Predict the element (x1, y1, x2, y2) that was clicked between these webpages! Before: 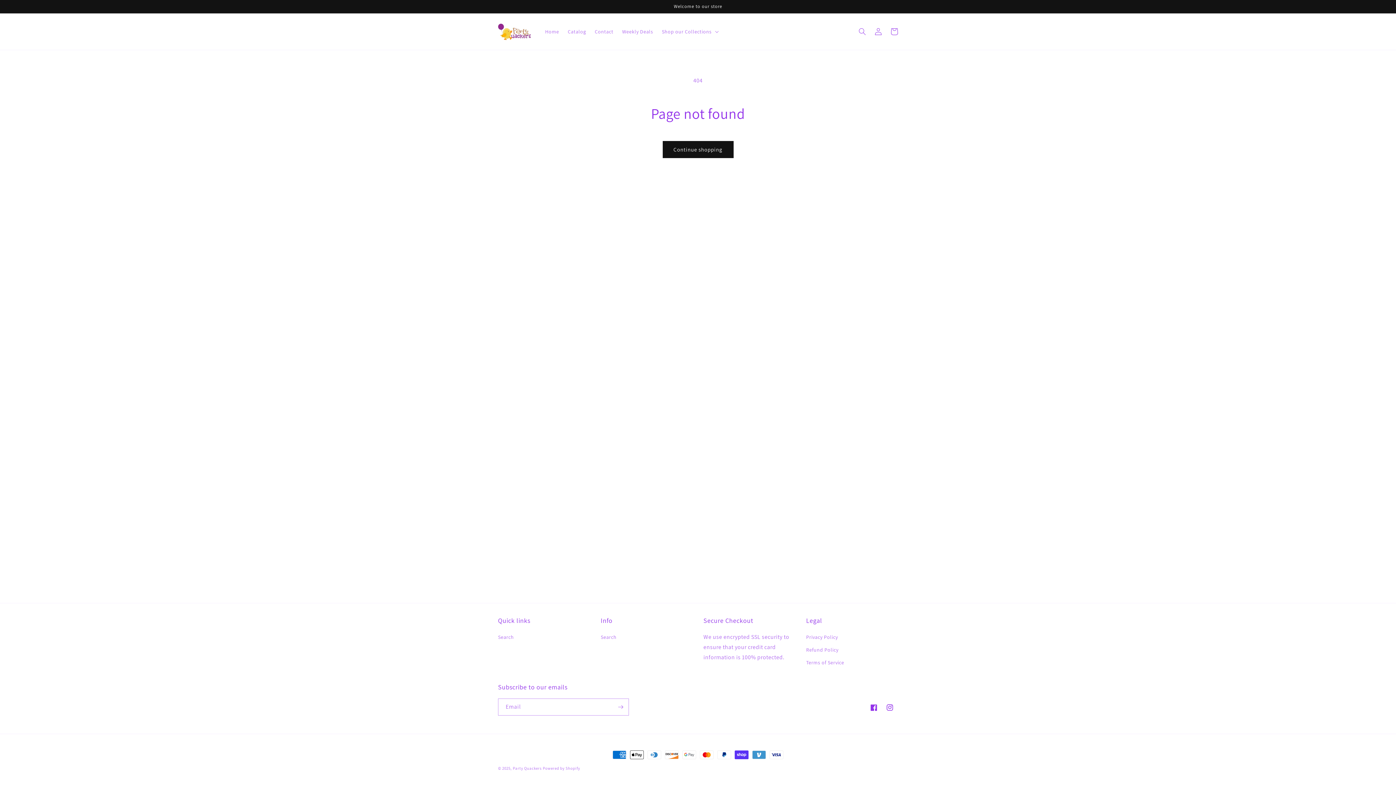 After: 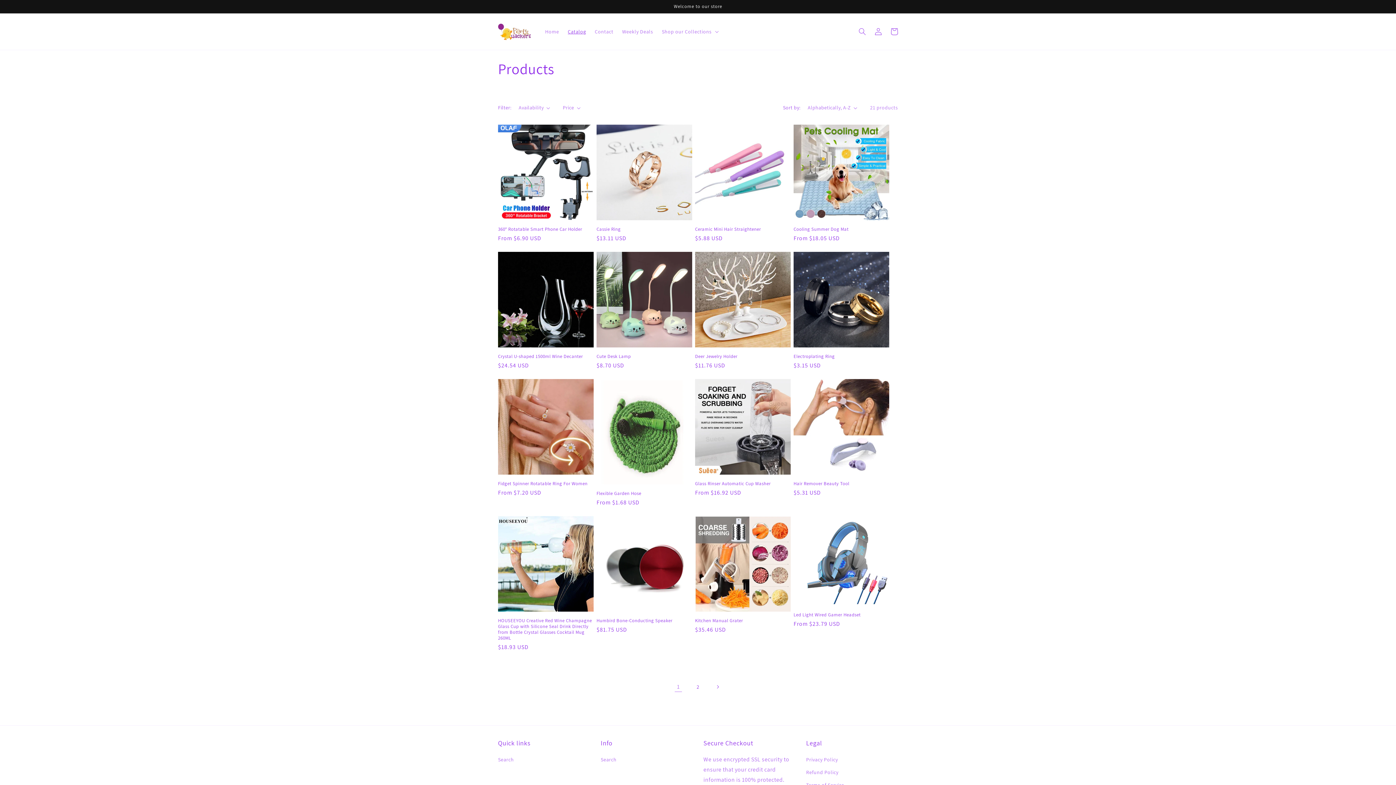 Action: label: Continue shopping bbox: (662, 141, 733, 158)